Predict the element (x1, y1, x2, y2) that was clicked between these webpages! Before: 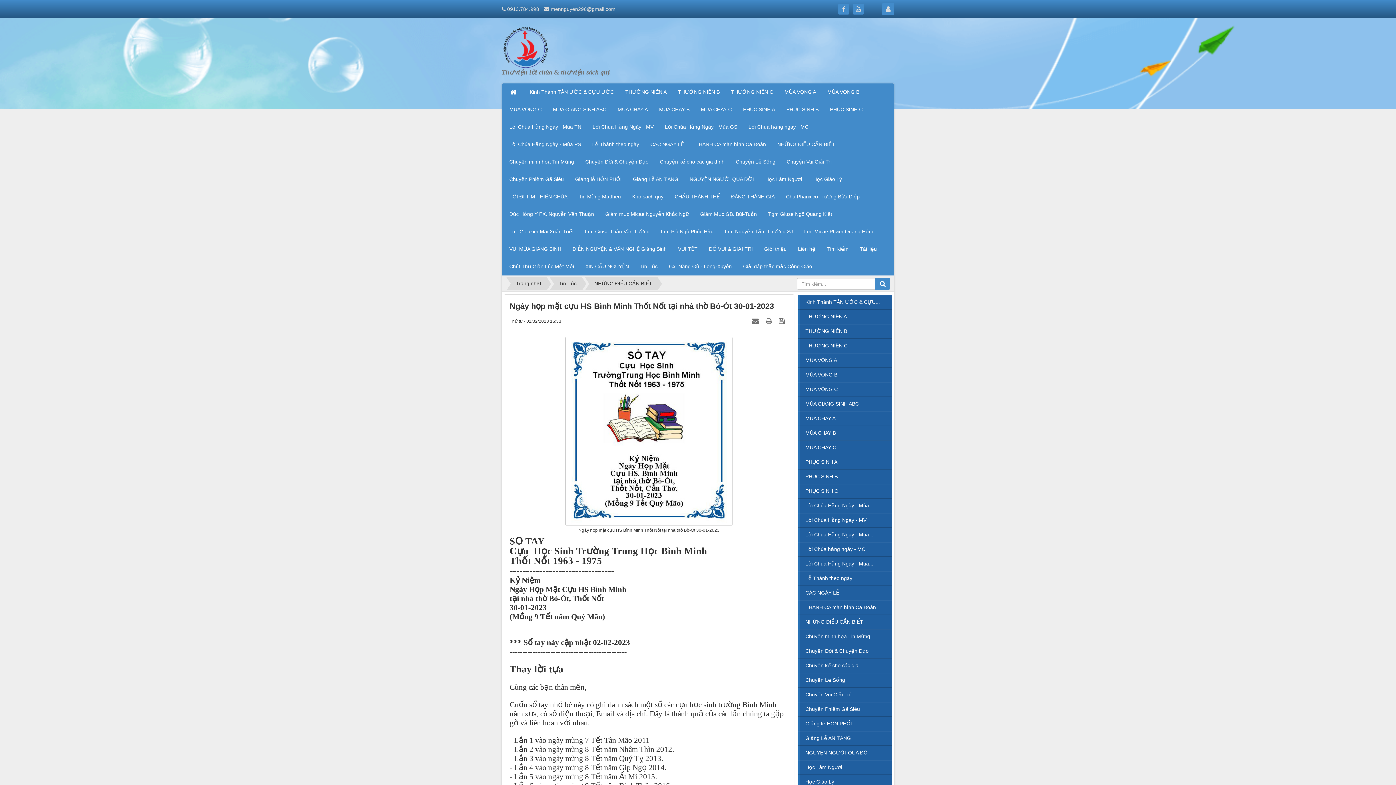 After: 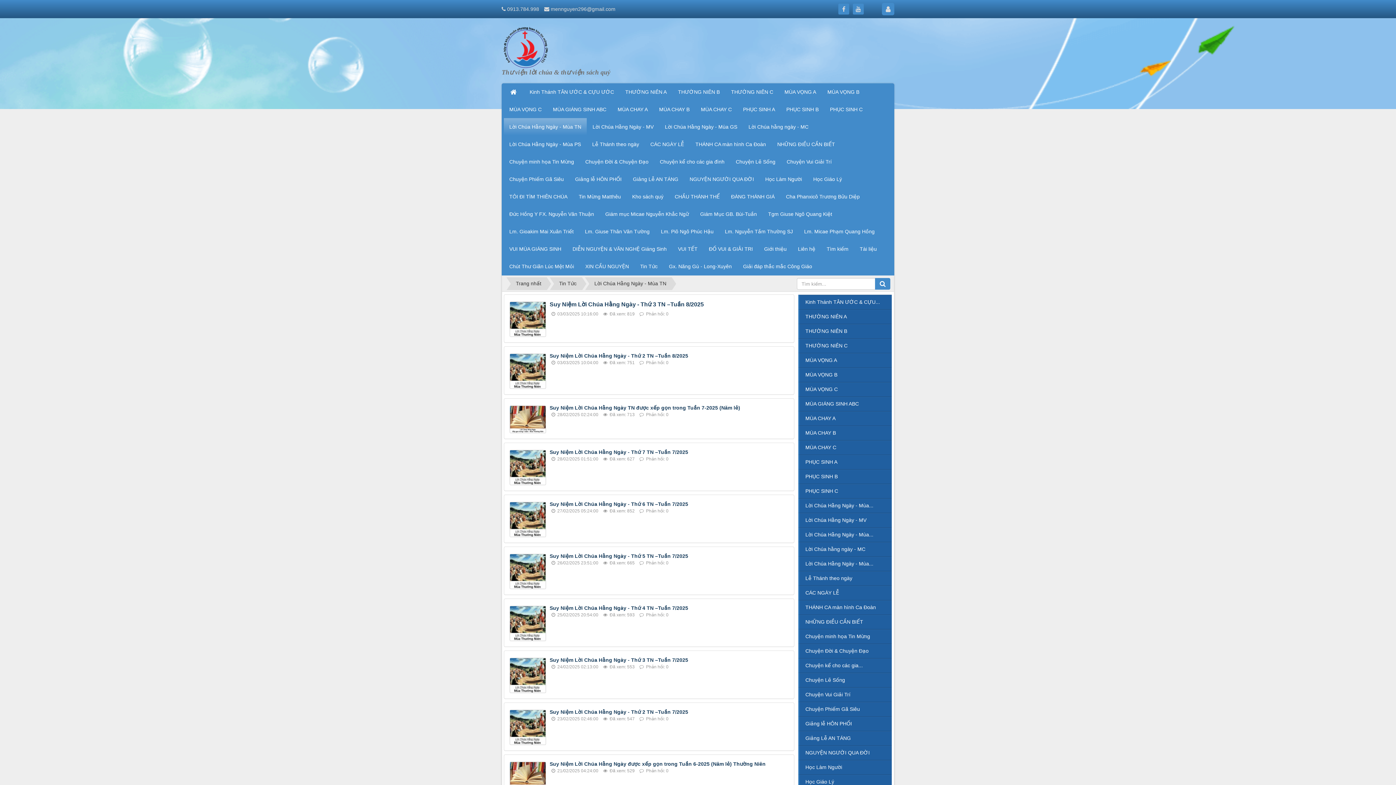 Action: label: Lời Chúa Hằng Ngày - Mùa TN bbox: (504, 118, 586, 135)